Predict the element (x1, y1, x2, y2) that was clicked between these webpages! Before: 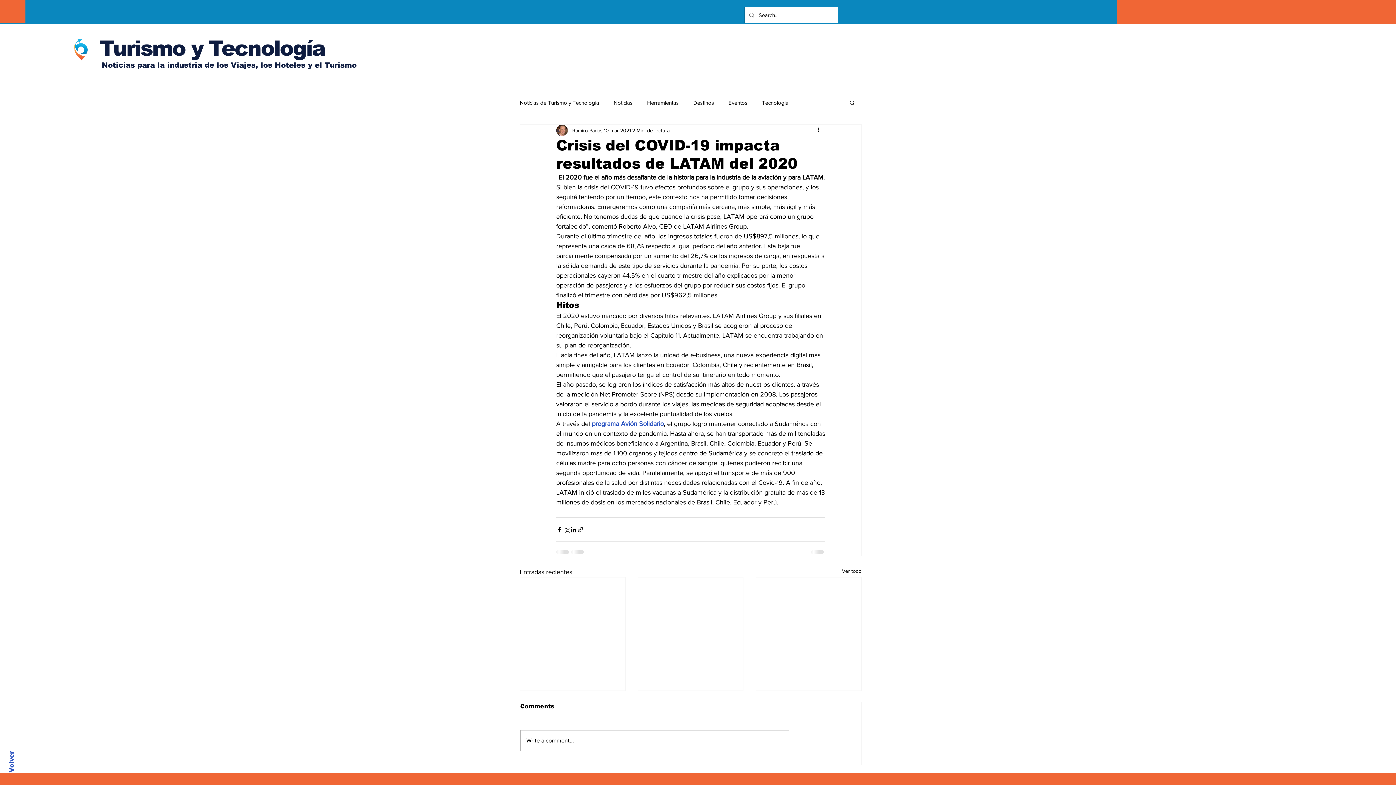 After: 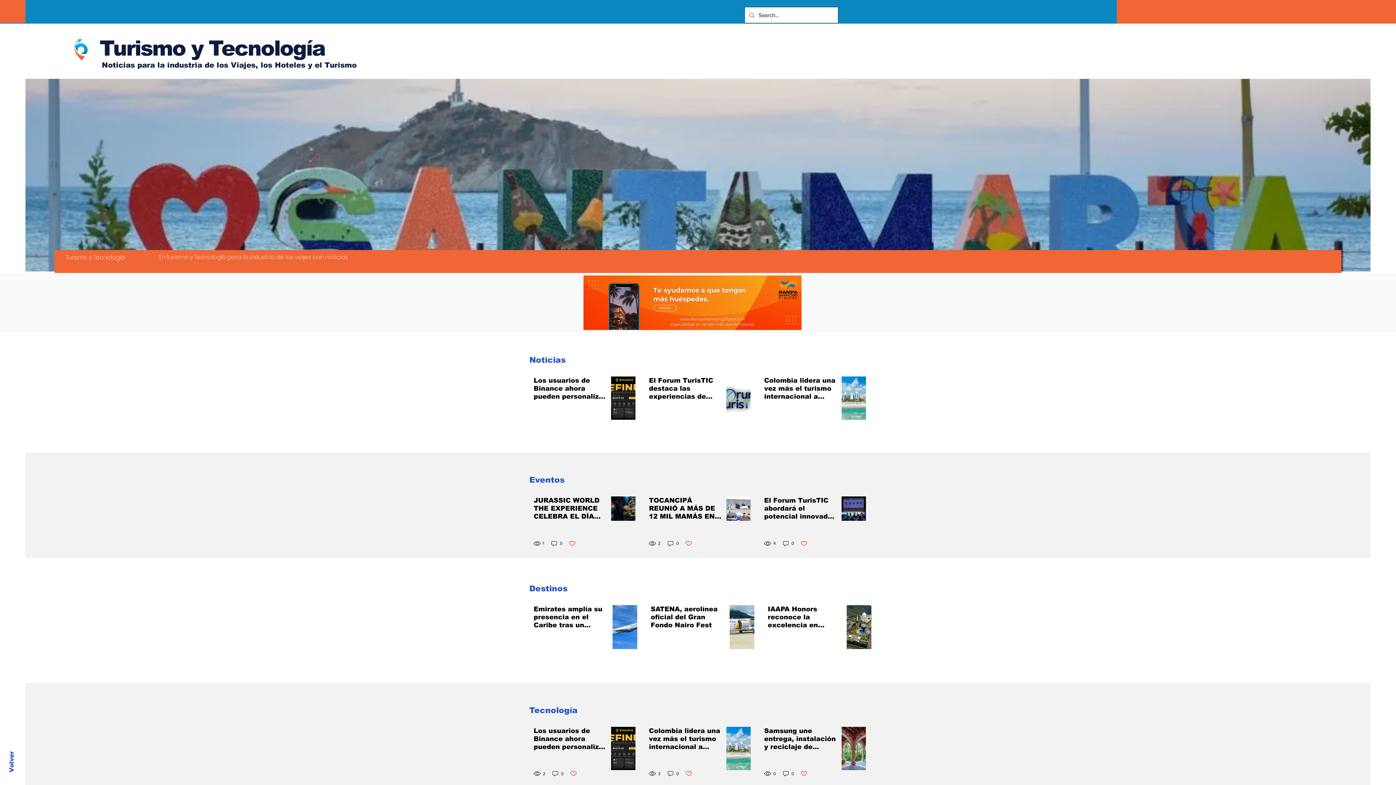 Action: bbox: (65, 33, 97, 66)